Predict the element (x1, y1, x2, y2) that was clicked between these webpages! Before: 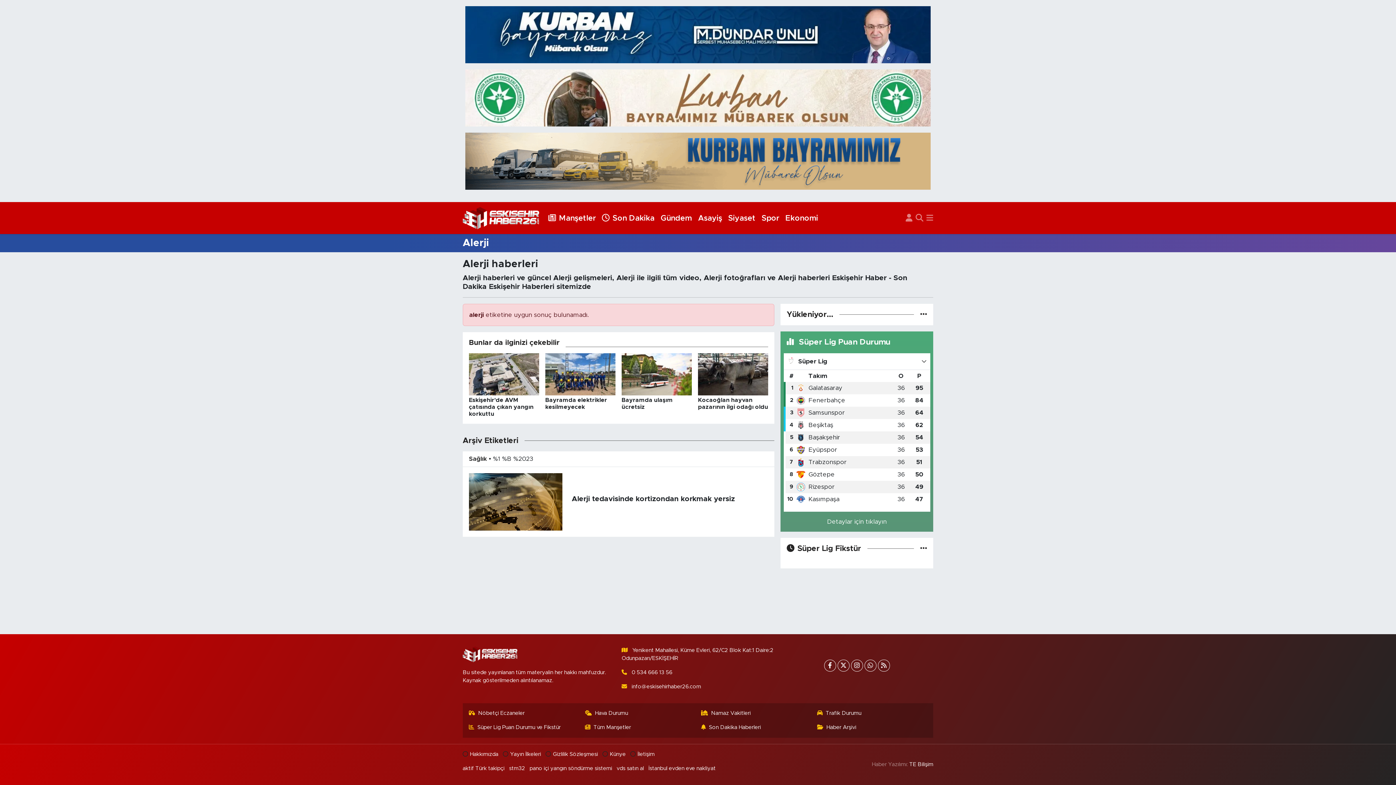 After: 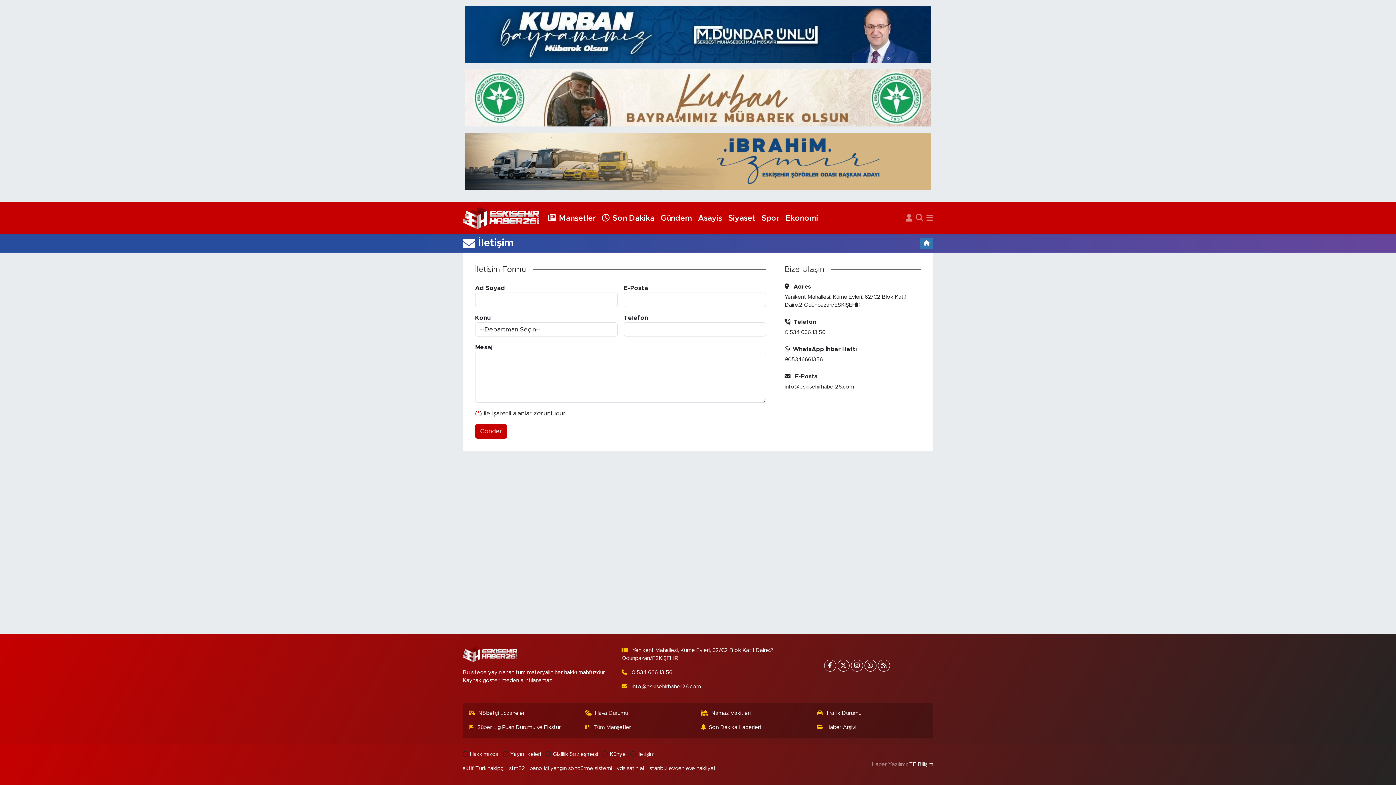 Action: label: İletişim bbox: (630, 750, 654, 758)